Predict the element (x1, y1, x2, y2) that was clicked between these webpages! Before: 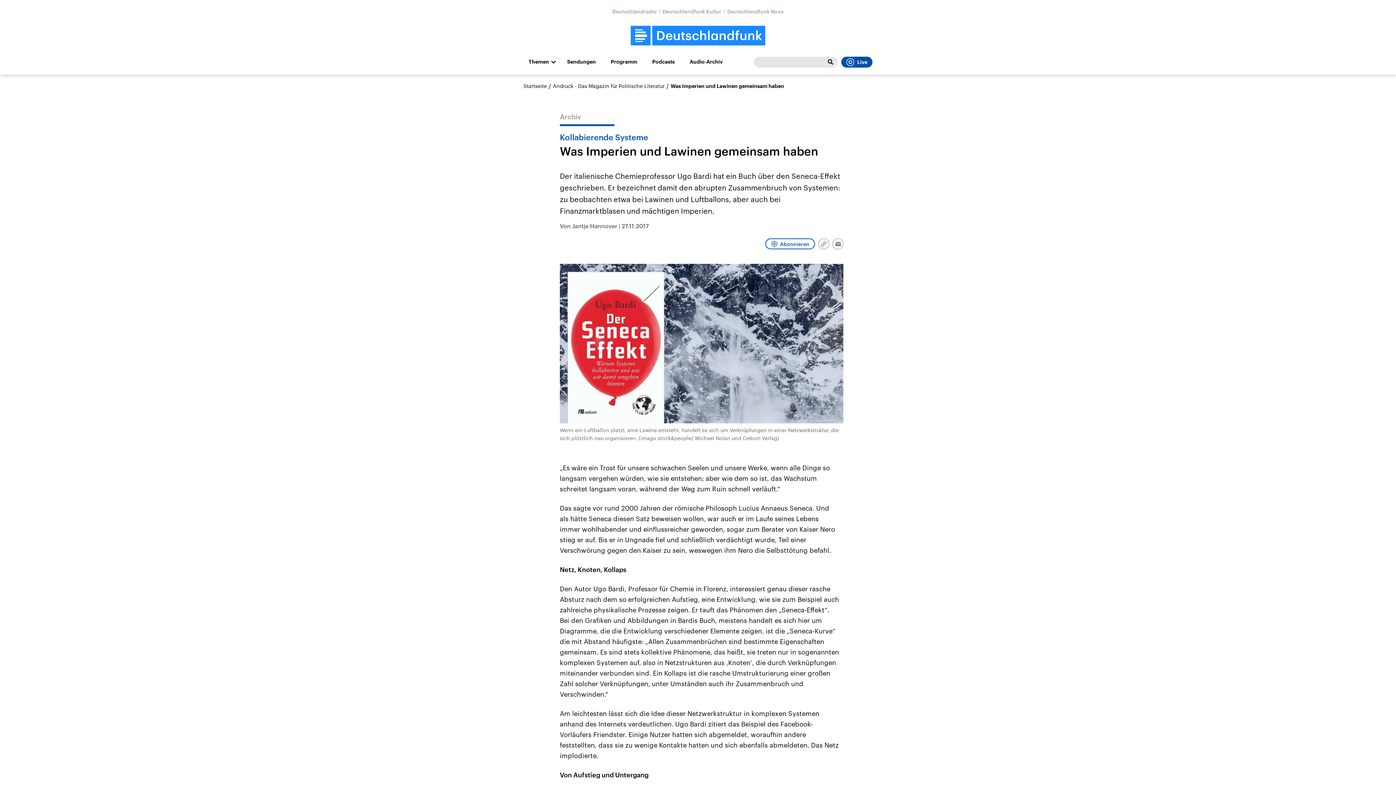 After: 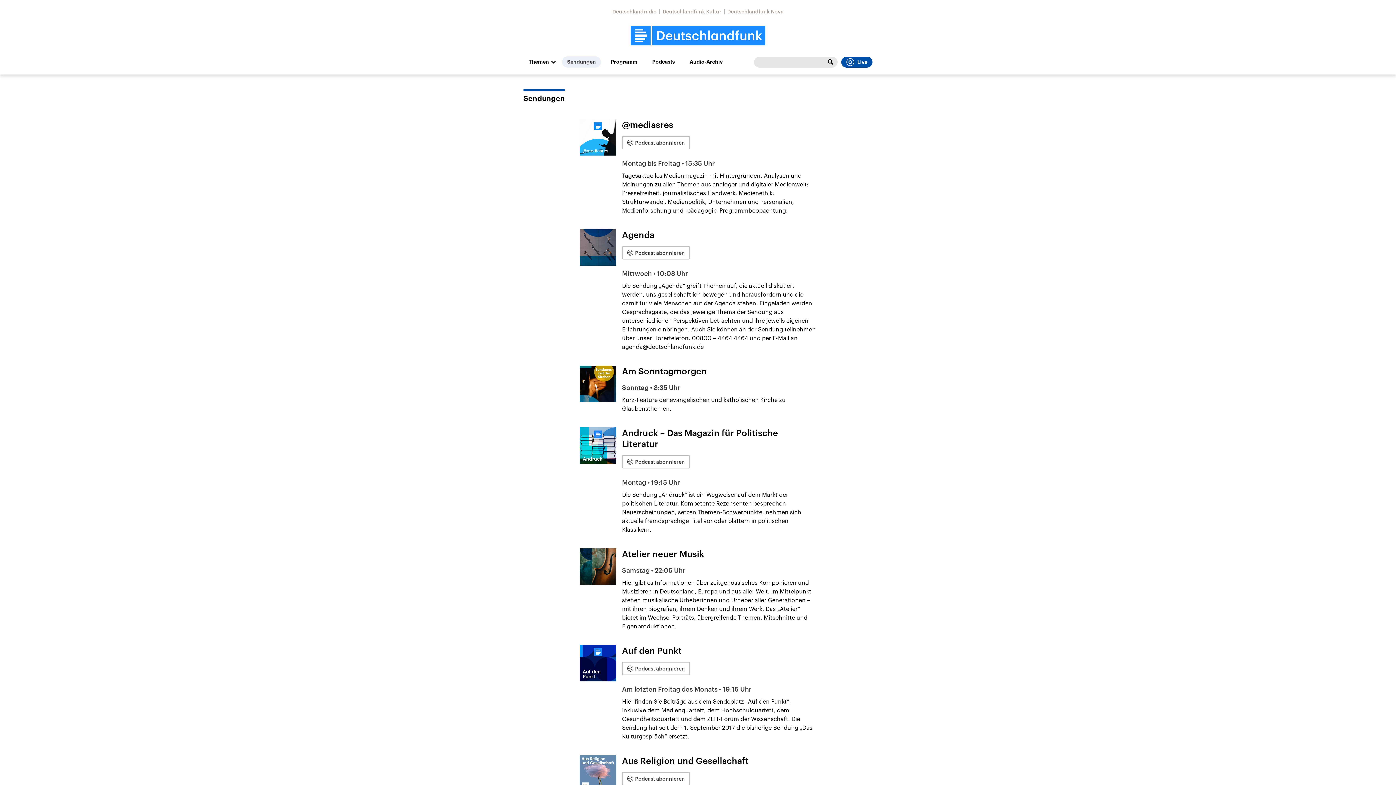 Action: bbox: (562, 56, 601, 67) label: Sendungen